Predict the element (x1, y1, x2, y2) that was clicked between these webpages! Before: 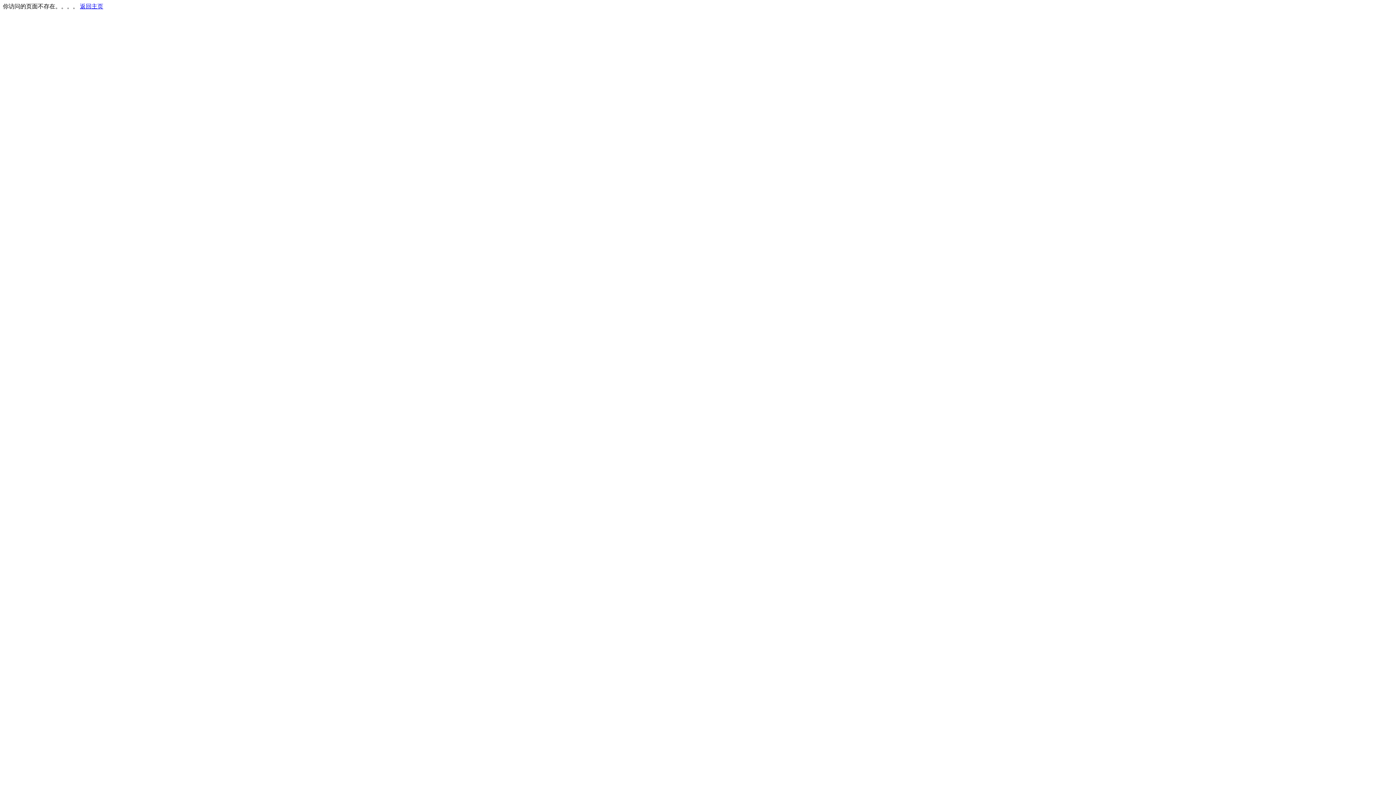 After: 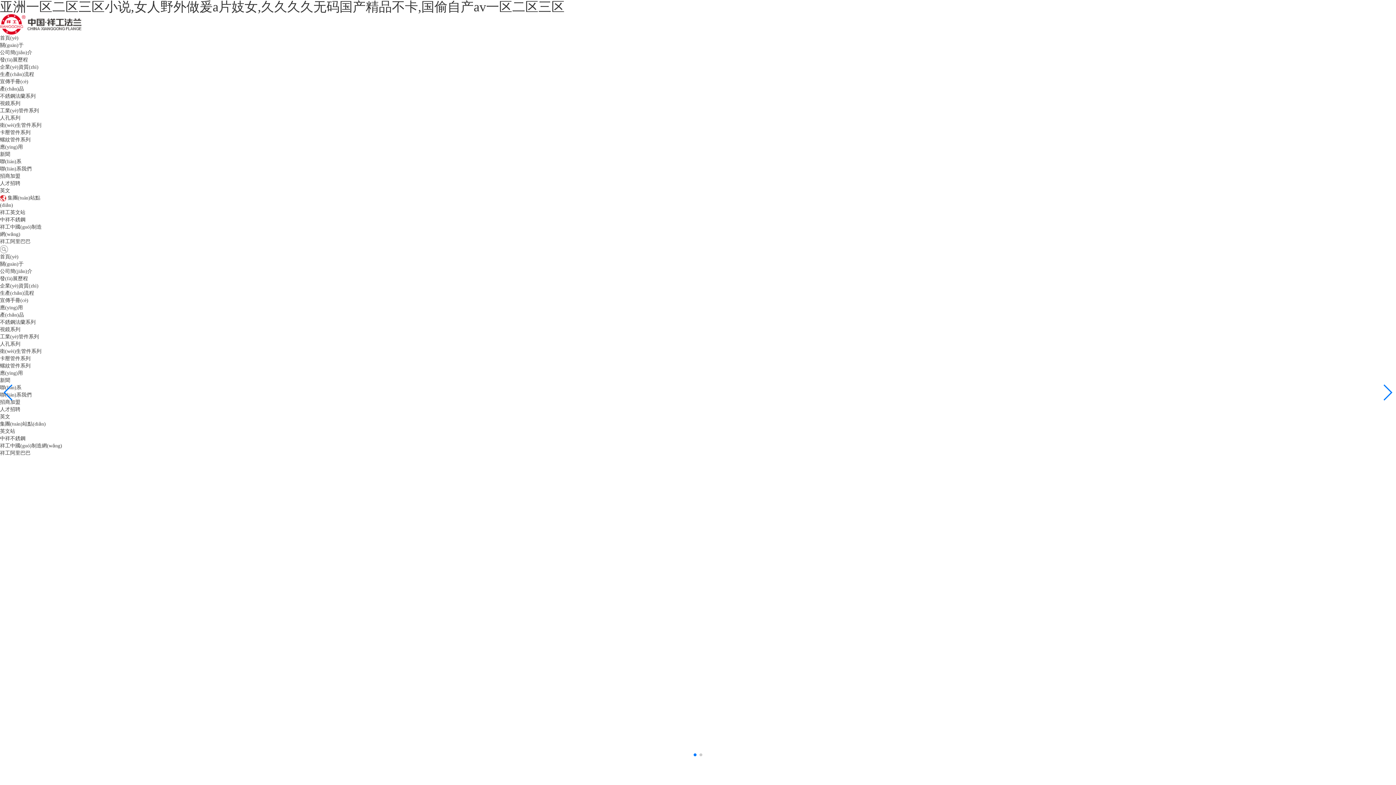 Action: label: 返回主页 bbox: (80, 3, 103, 9)